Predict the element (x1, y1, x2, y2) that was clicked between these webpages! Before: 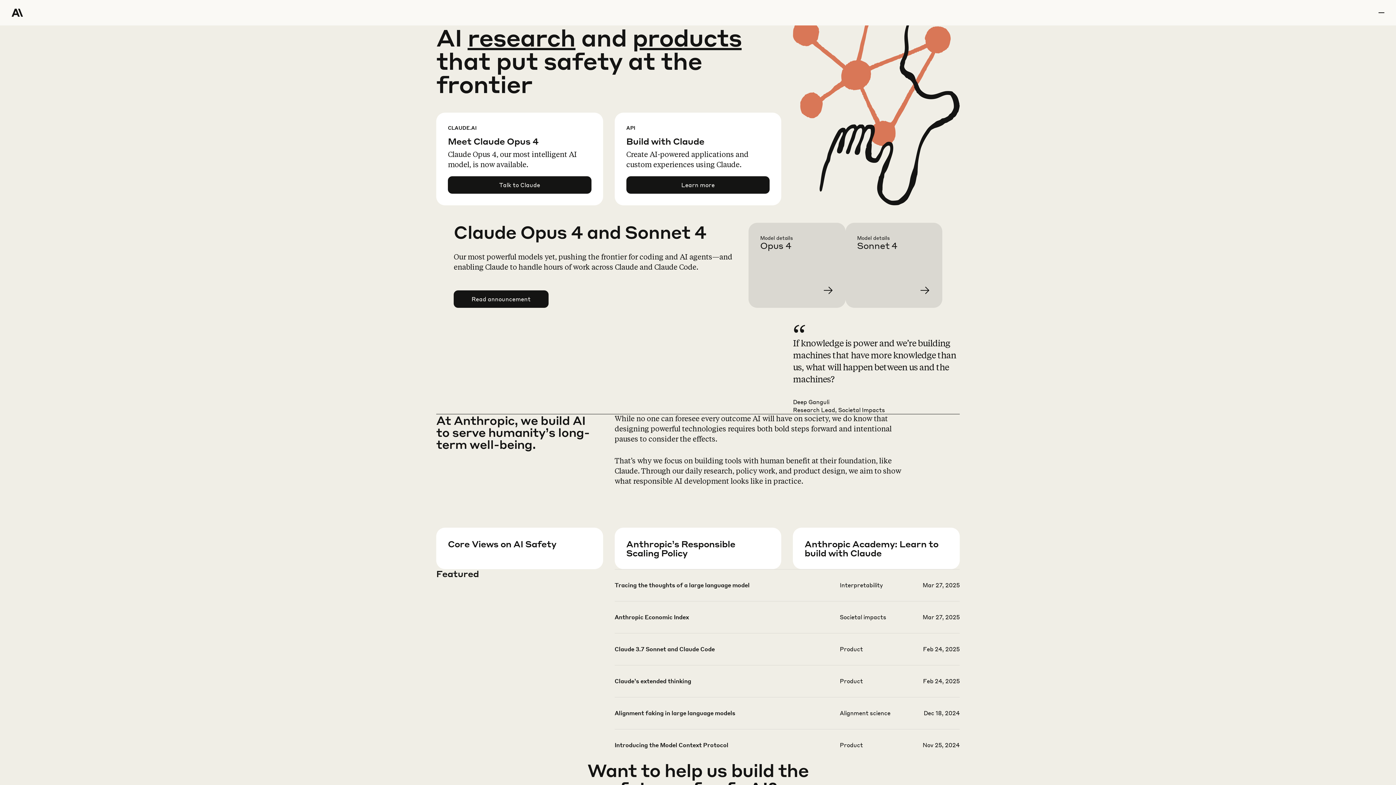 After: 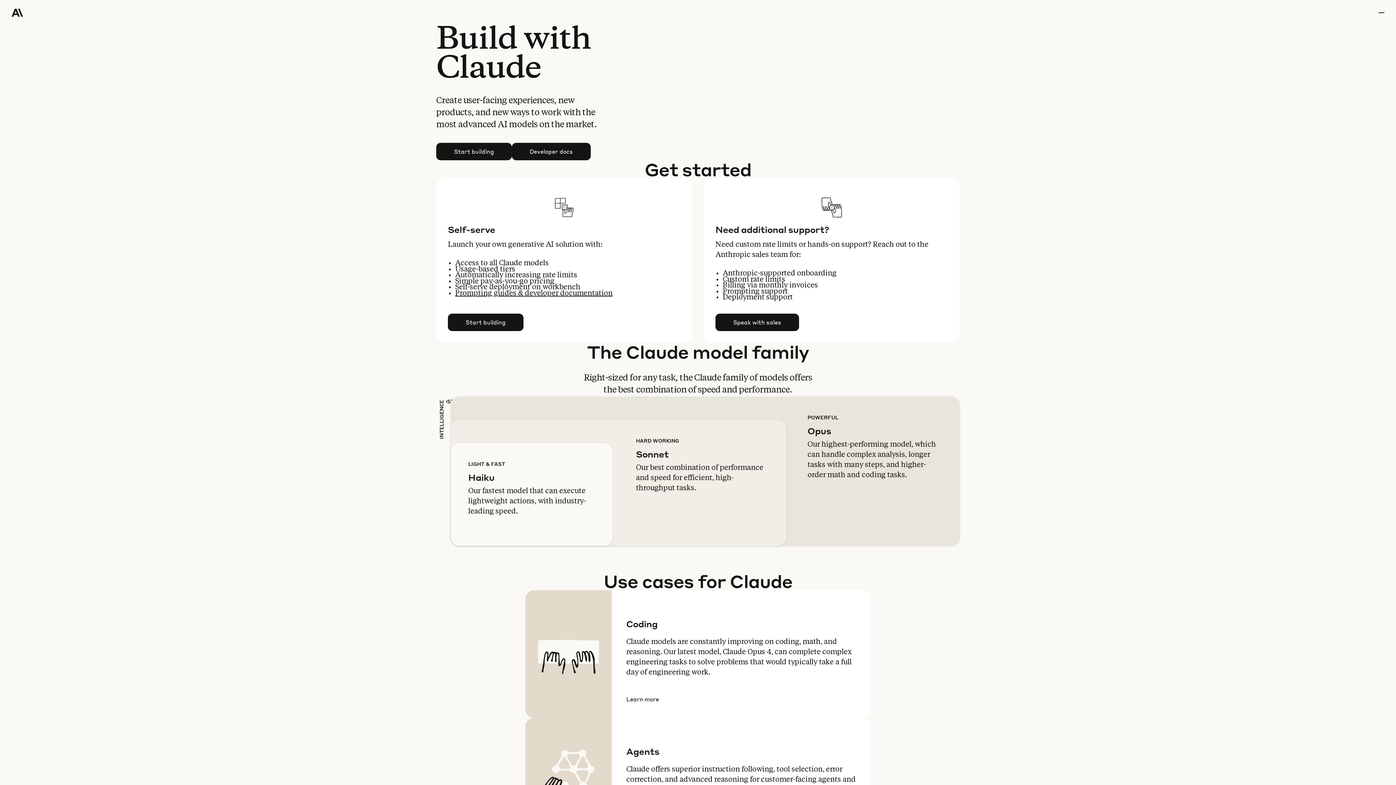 Action: label: Learn more bbox: (626, 176, 769, 193)